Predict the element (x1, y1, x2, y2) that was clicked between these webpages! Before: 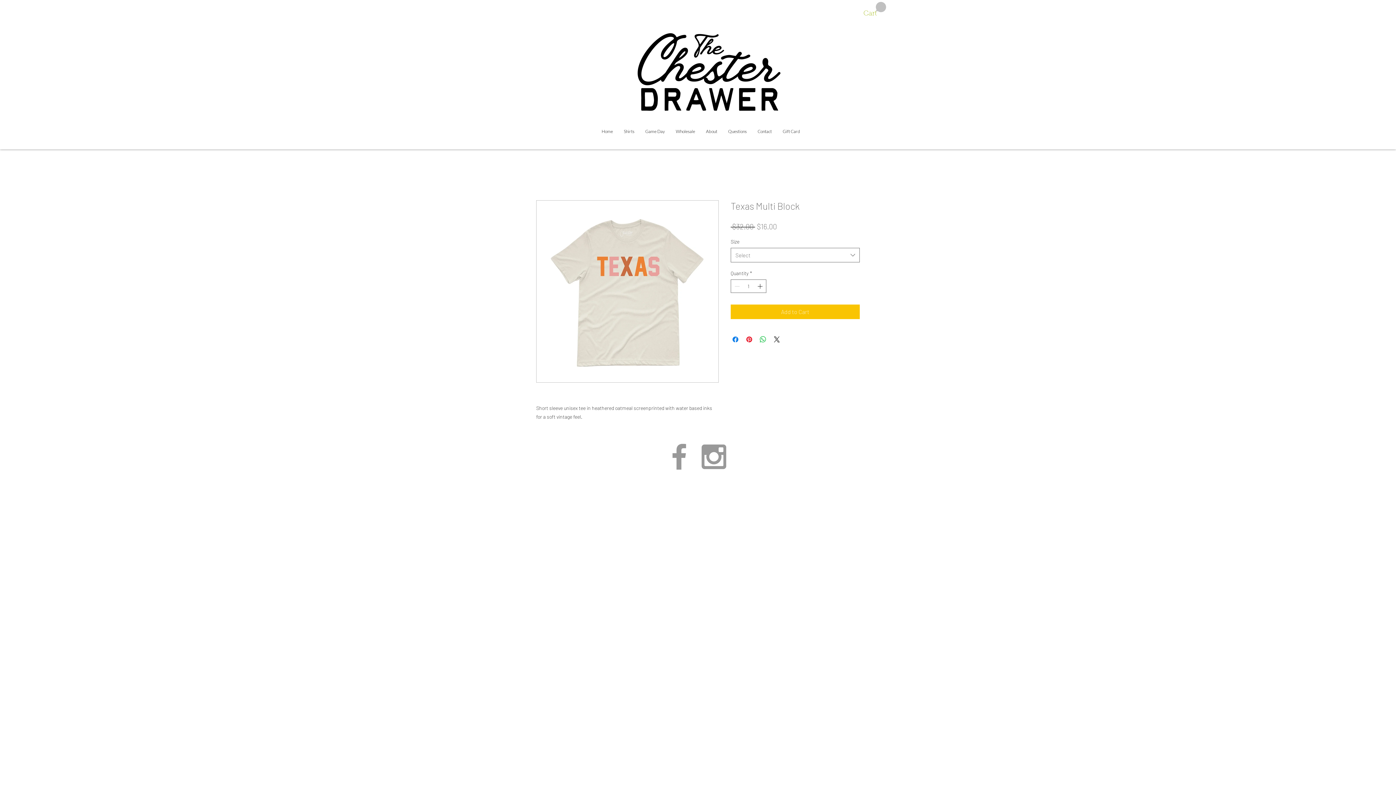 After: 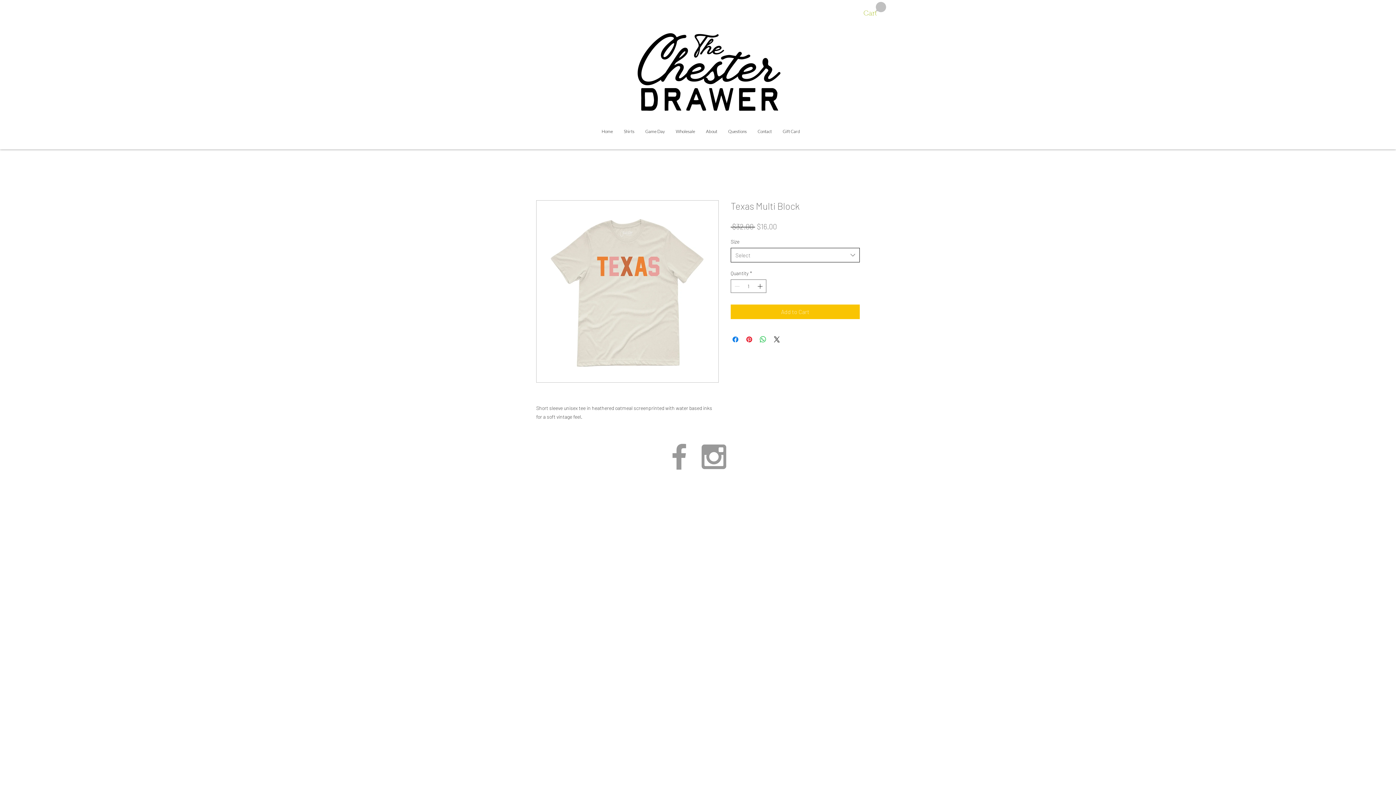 Action: bbox: (730, 248, 860, 262) label: Select